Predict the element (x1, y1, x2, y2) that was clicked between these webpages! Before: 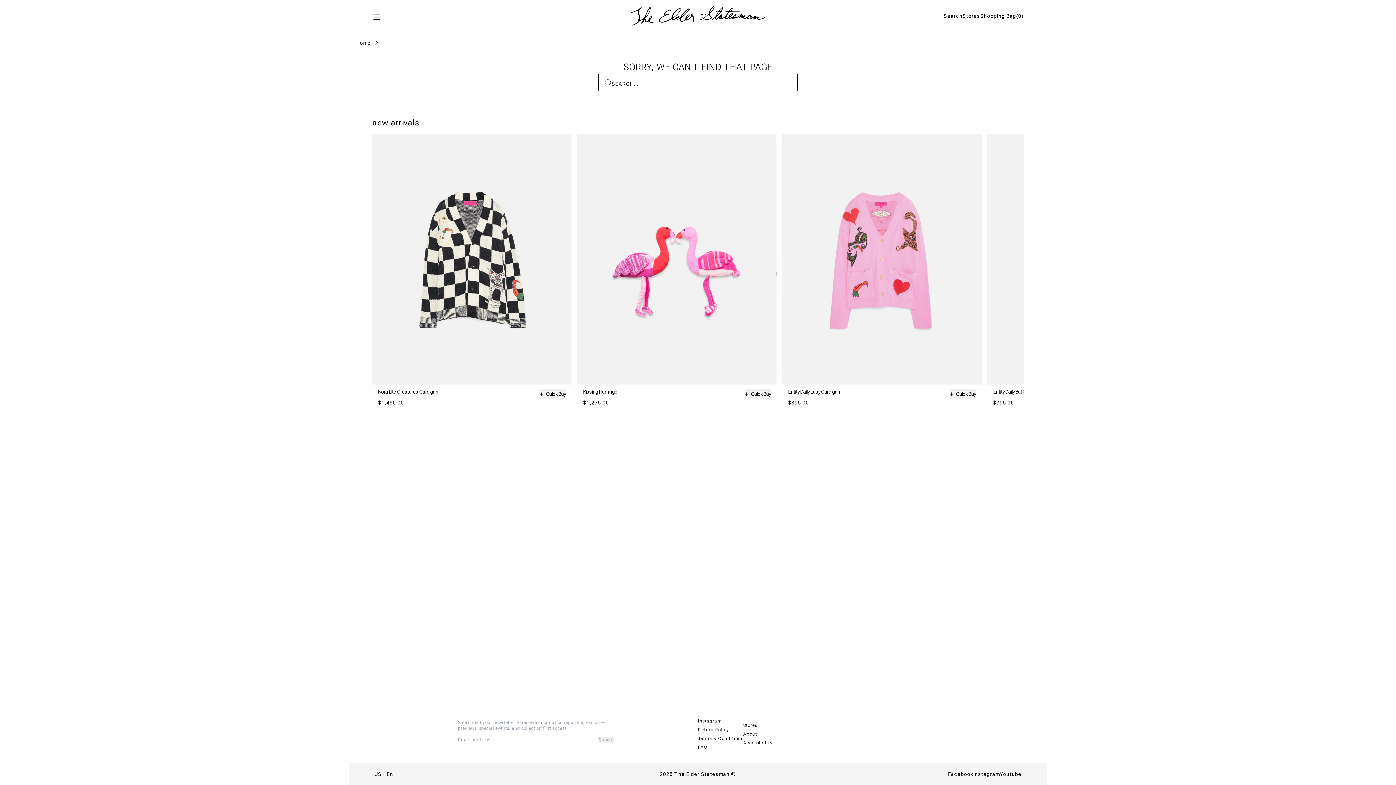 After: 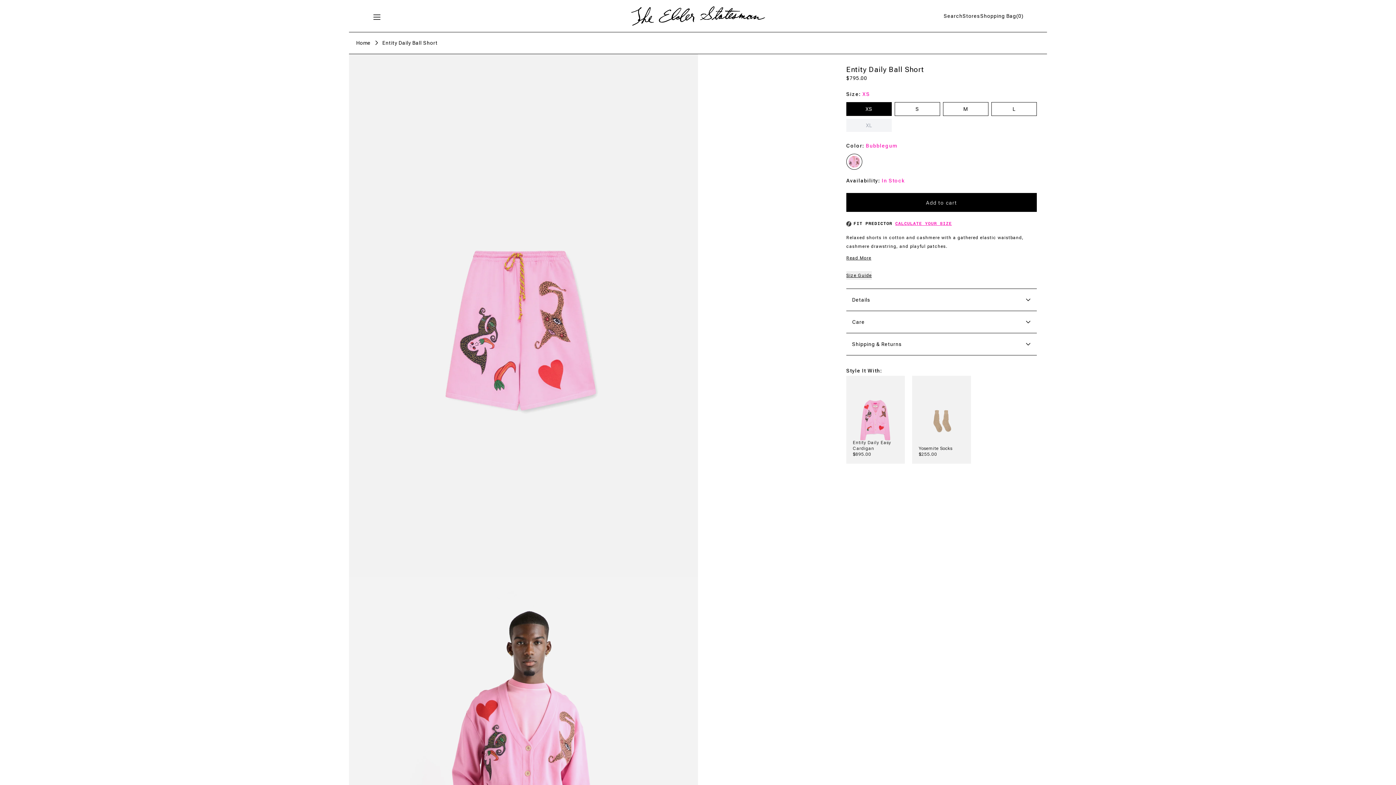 Action: label: Entity Daily Ball Short bbox: (993, 389, 1037, 394)